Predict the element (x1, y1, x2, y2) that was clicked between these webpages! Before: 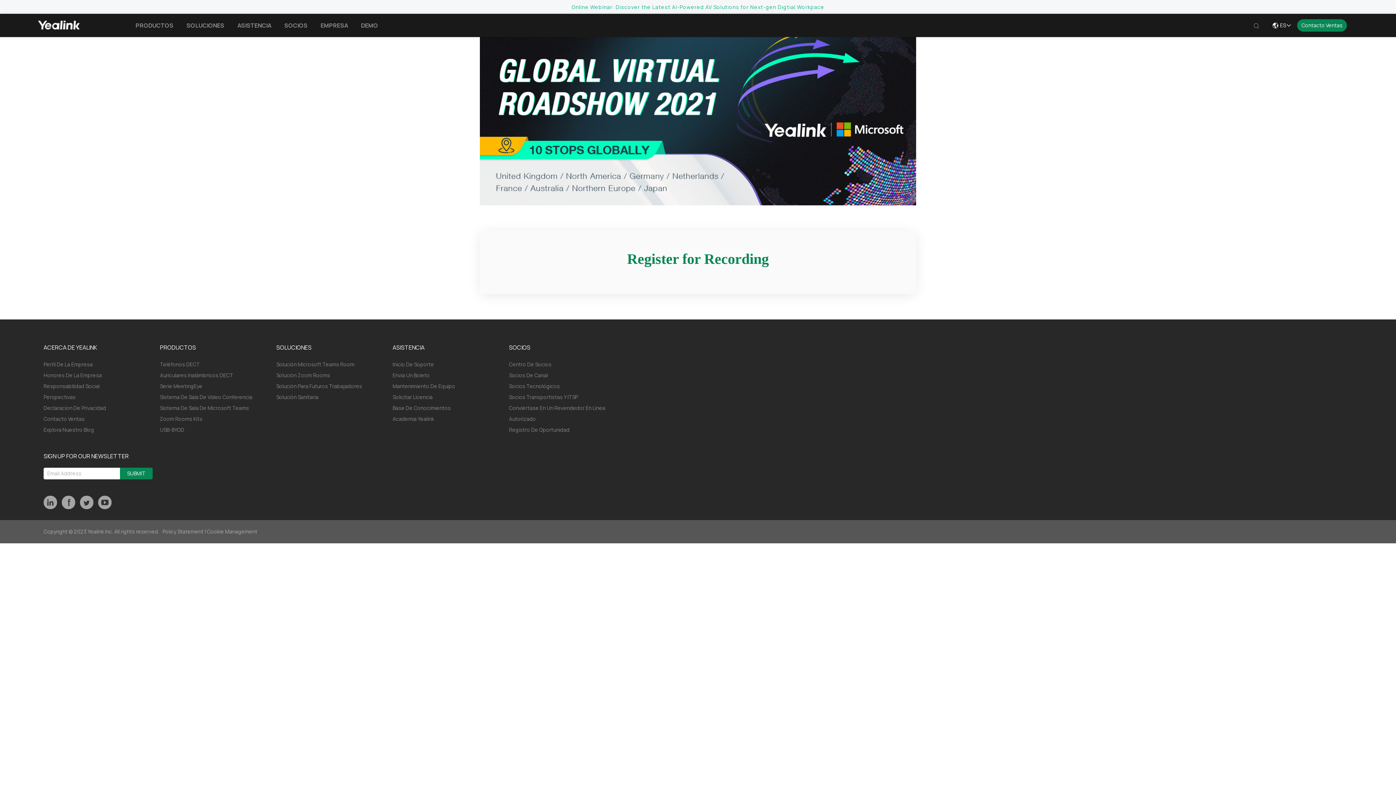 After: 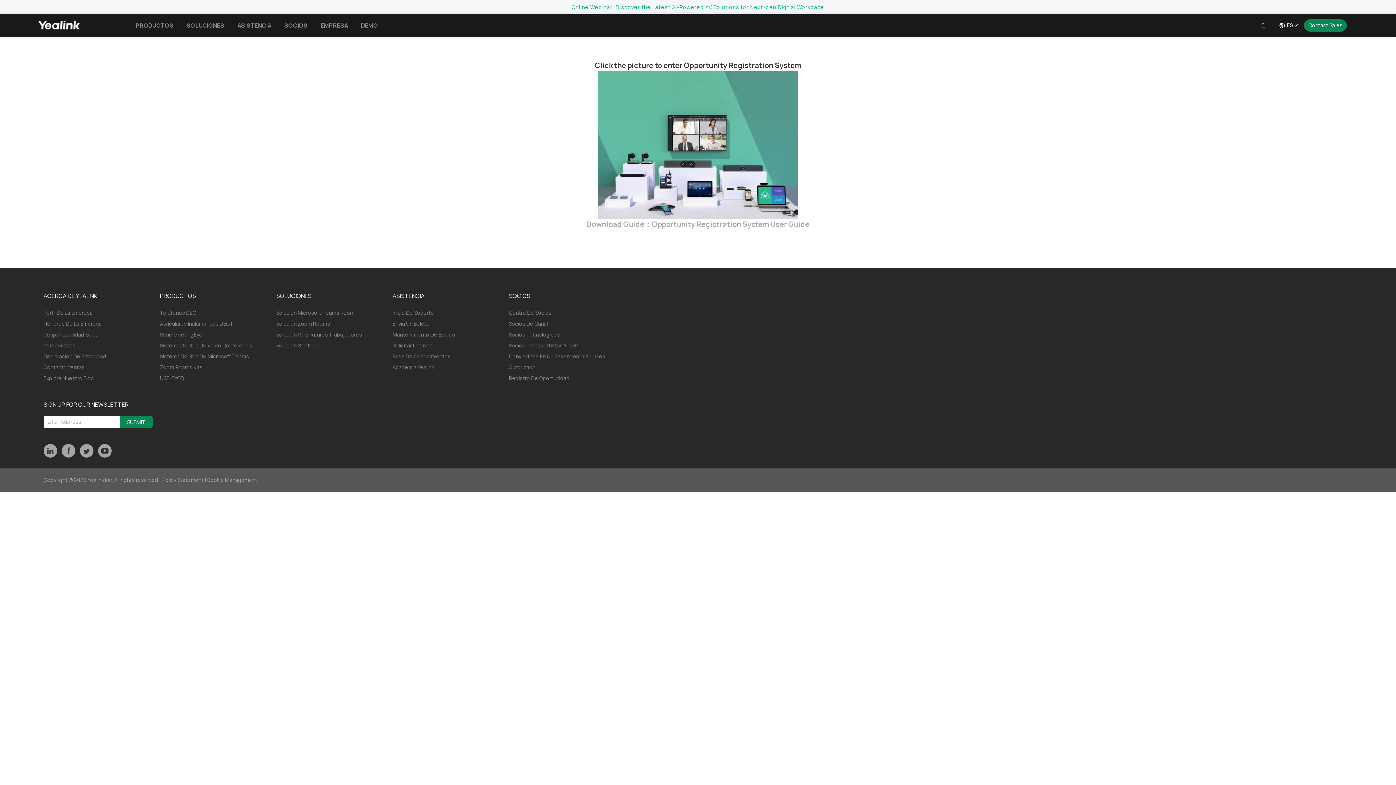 Action: label: Registro De Oportunidad bbox: (509, 424, 625, 435)